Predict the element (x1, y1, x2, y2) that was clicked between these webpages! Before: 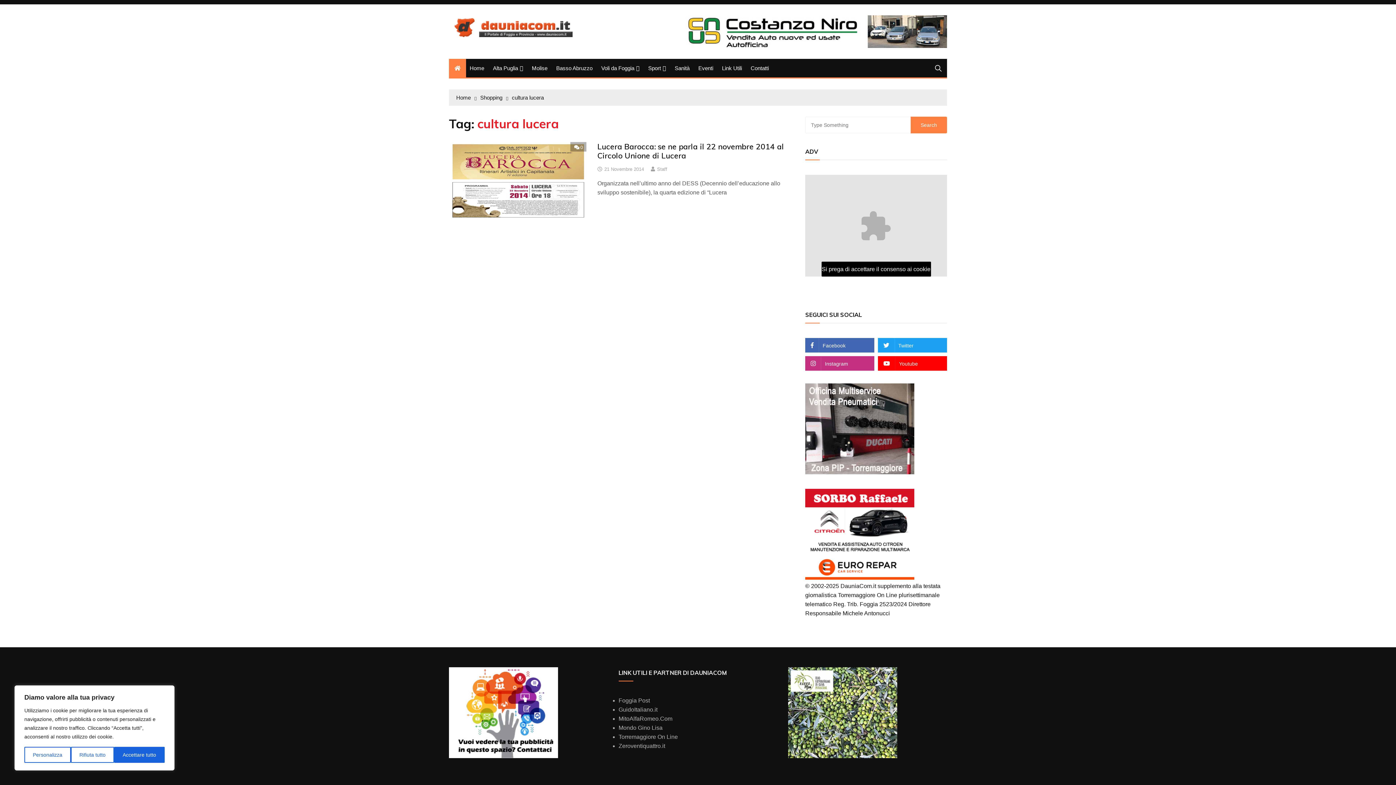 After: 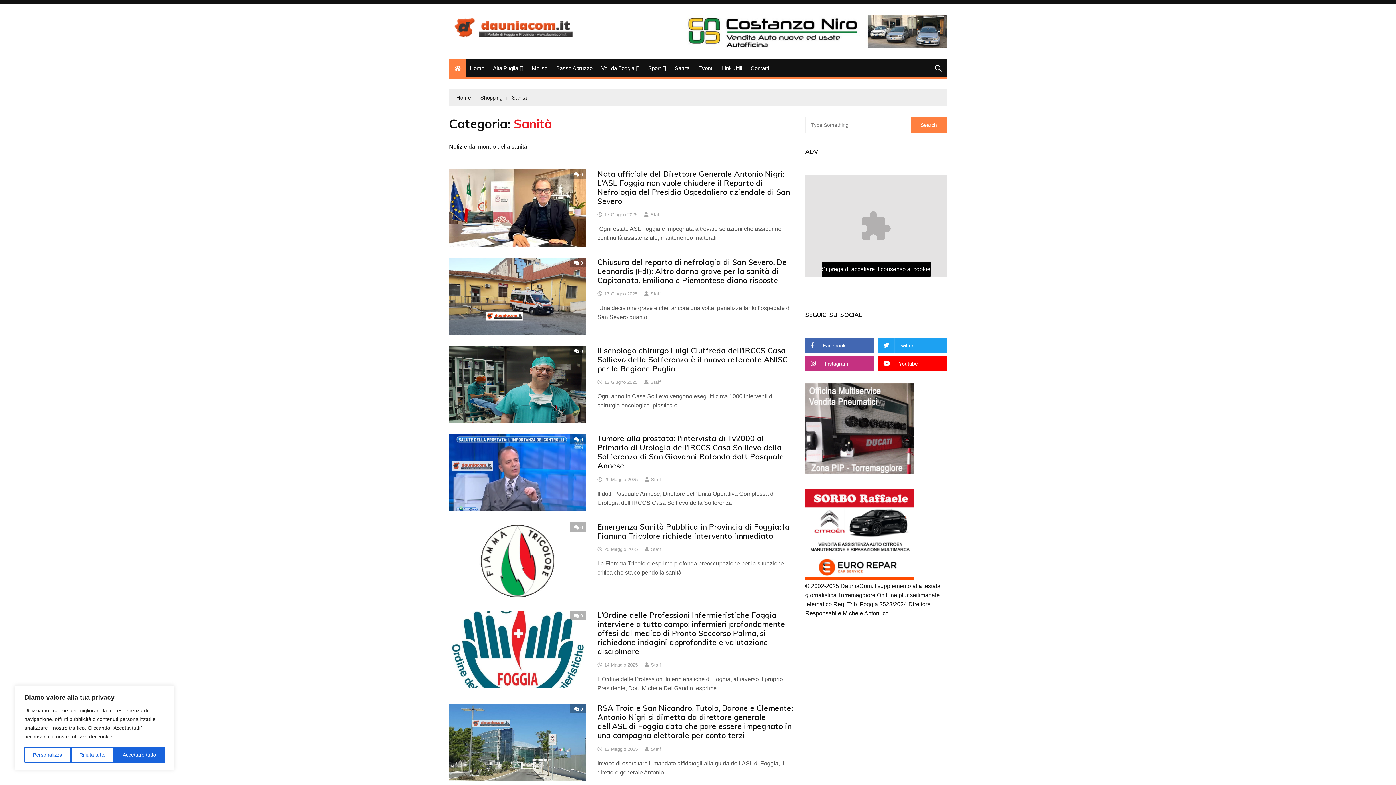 Action: bbox: (671, 58, 693, 77) label: Sanità